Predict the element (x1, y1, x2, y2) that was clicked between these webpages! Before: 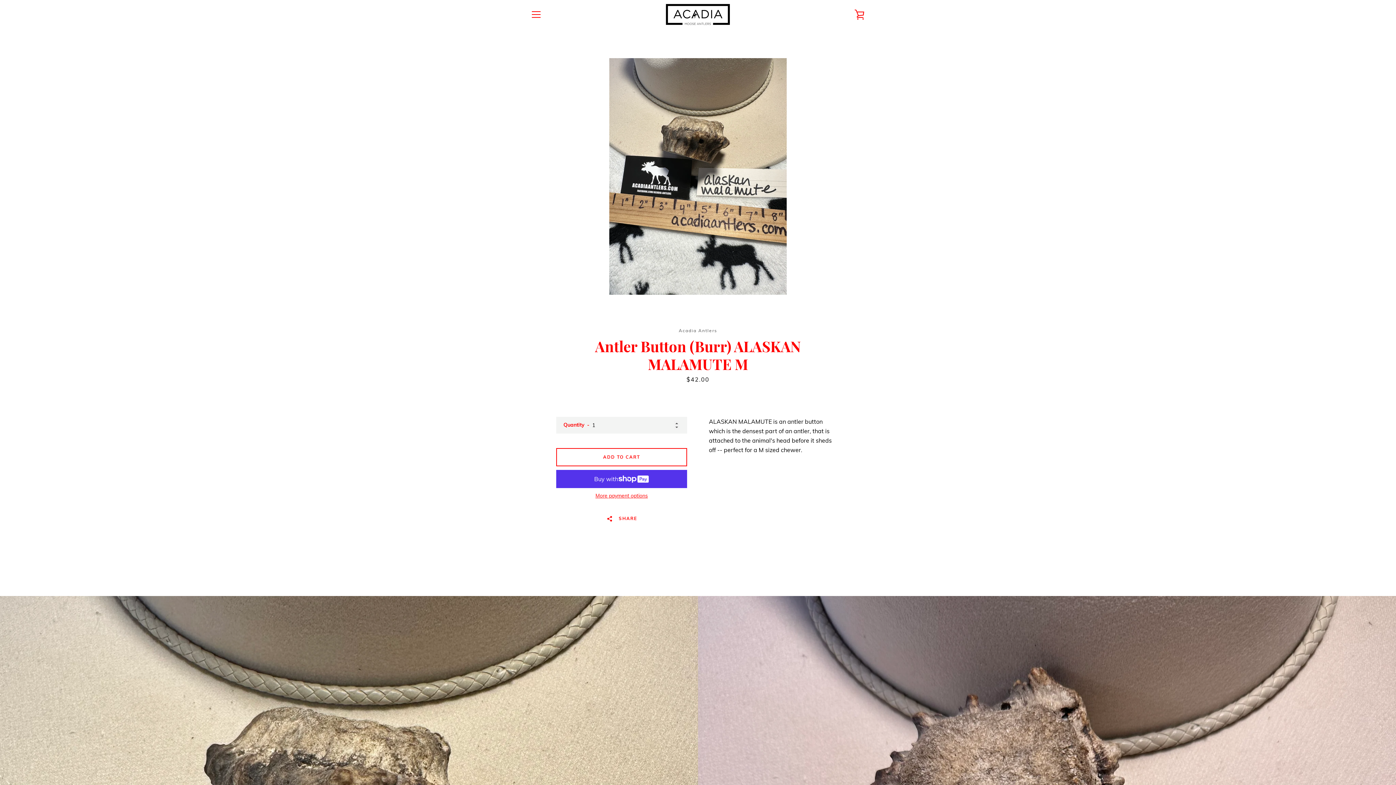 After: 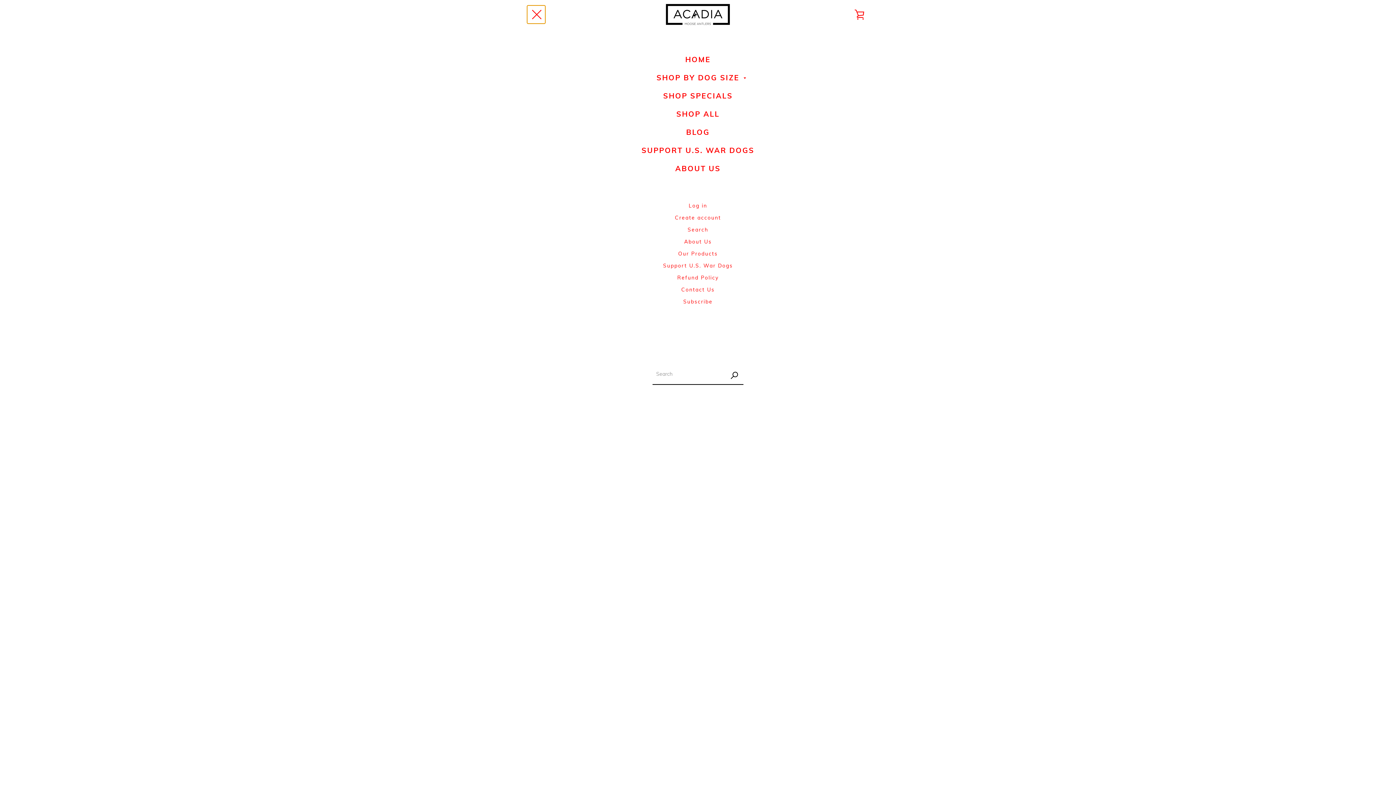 Action: bbox: (527, 5, 545, 23) label: MENU